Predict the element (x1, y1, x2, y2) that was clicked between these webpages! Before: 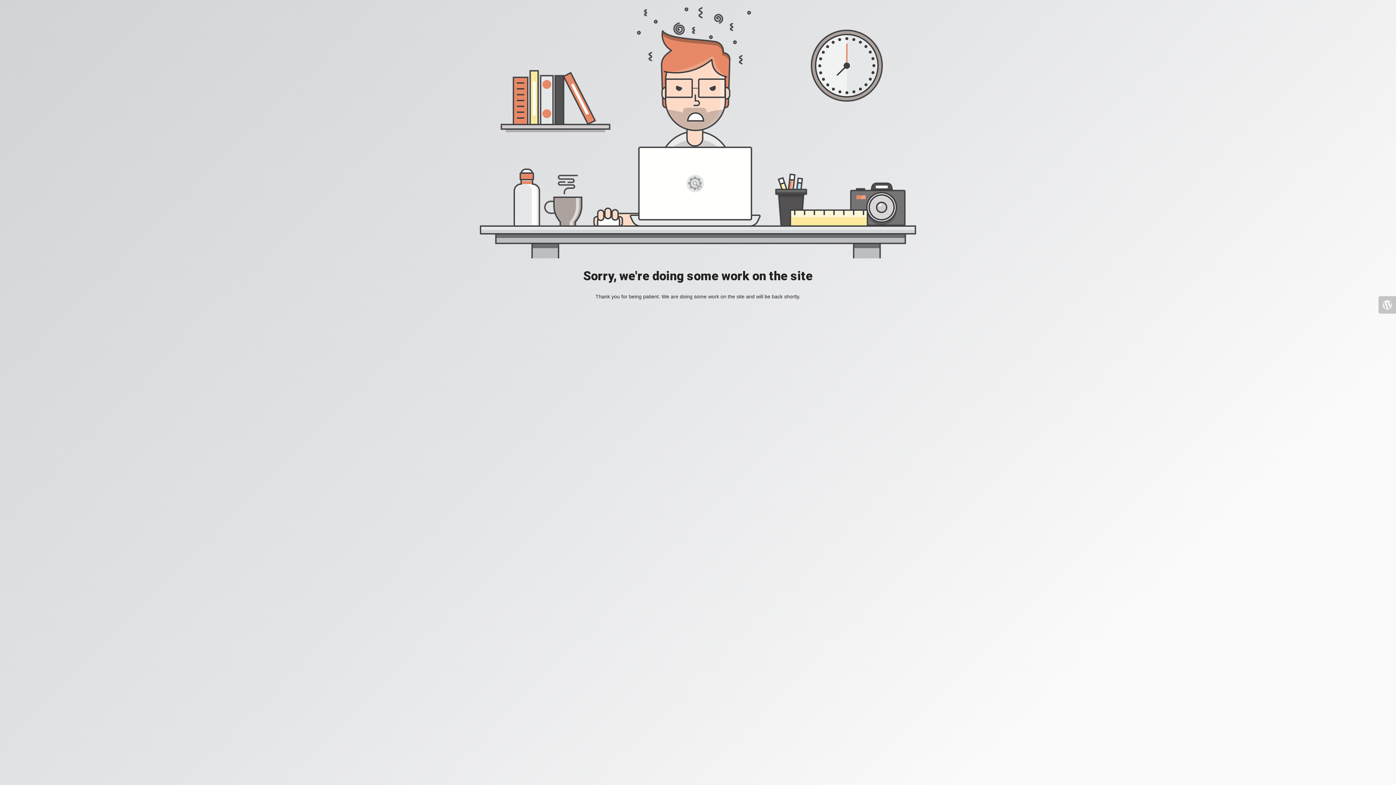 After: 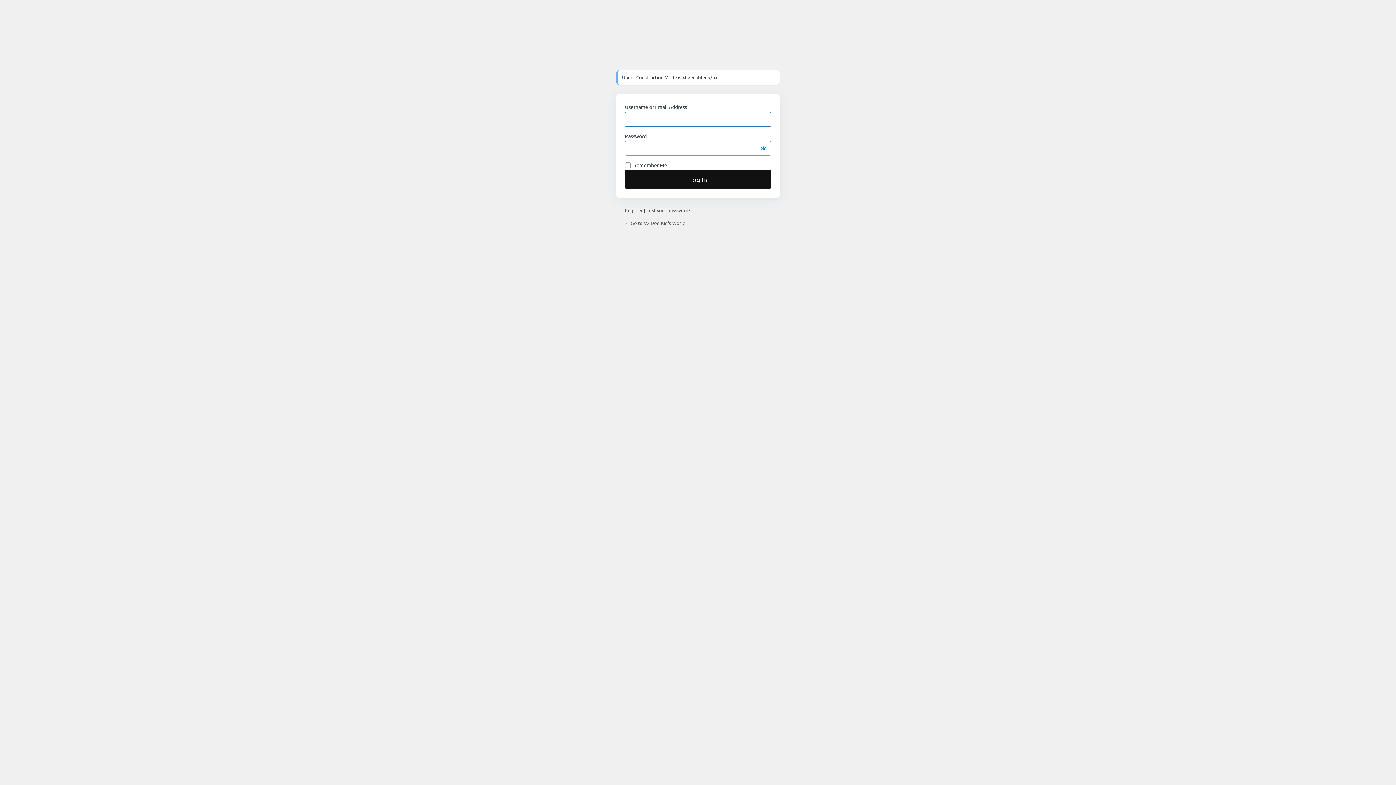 Action: bbox: (1378, 296, 1396, 313)